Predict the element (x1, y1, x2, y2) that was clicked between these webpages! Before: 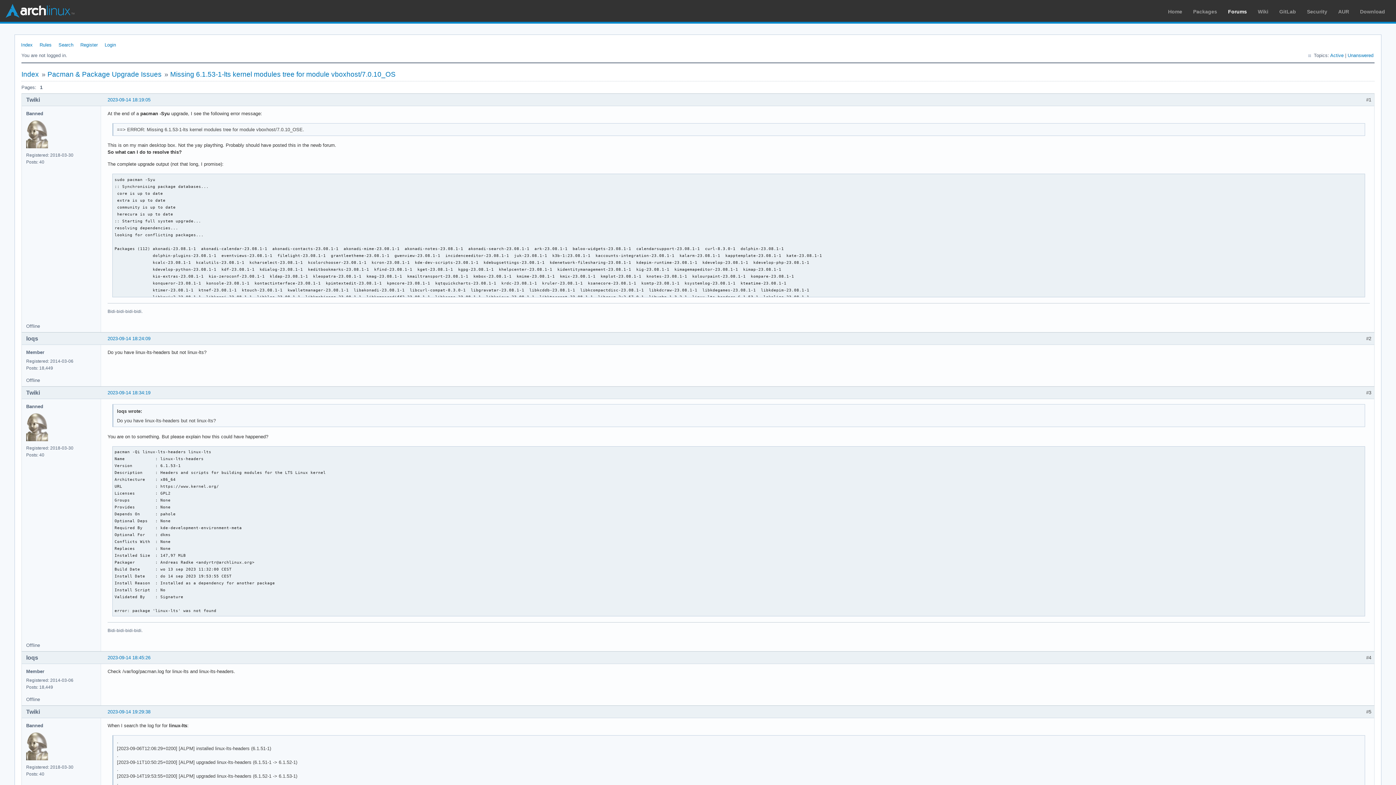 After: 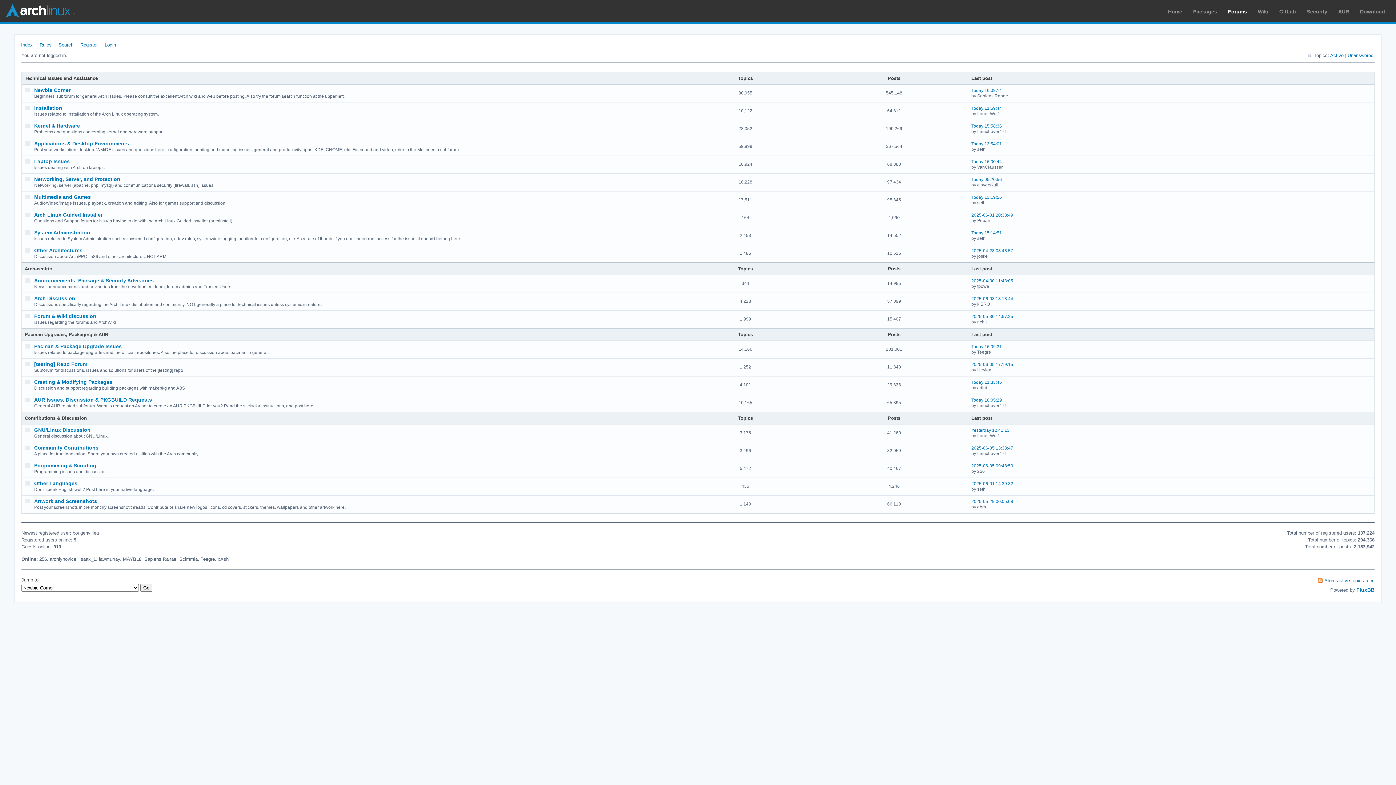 Action: bbox: (1228, 8, 1247, 14) label: Forums